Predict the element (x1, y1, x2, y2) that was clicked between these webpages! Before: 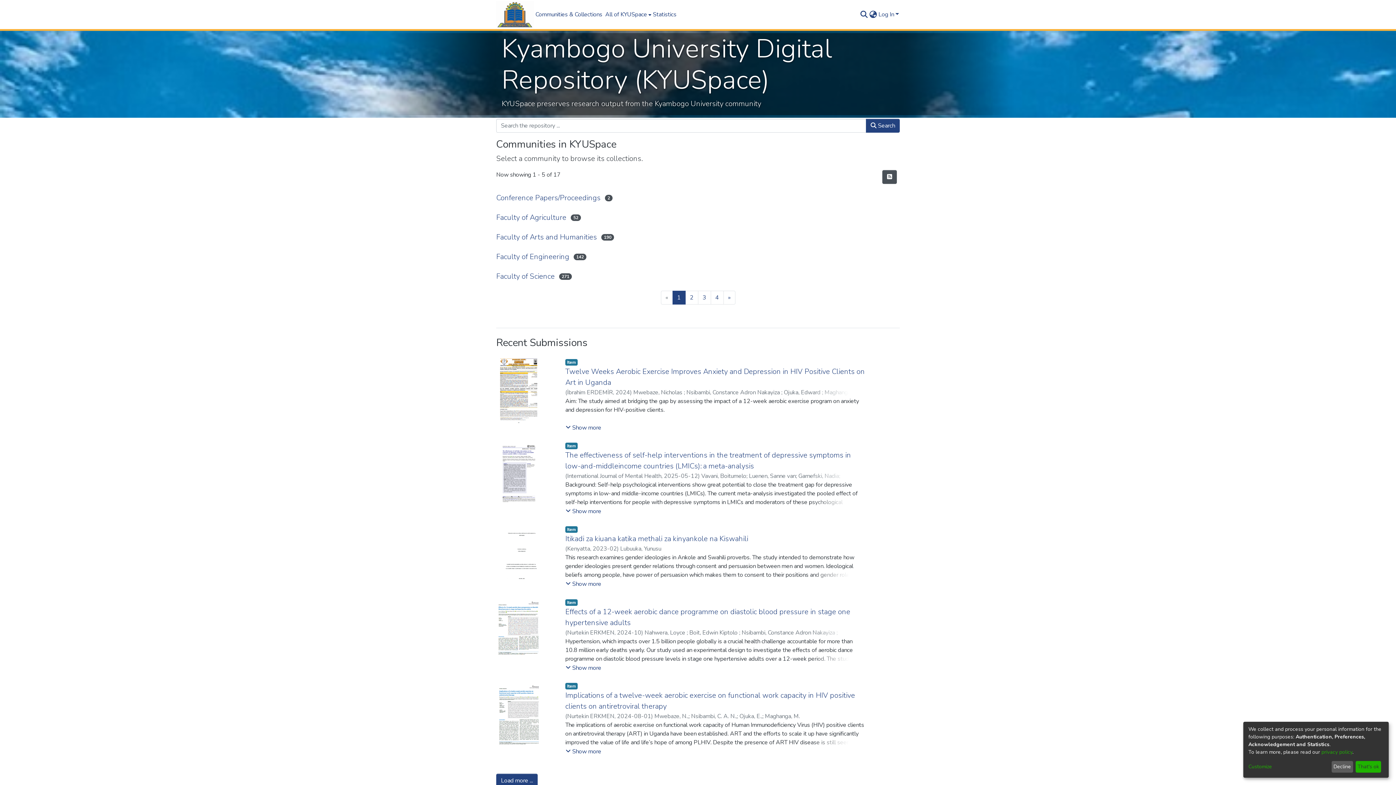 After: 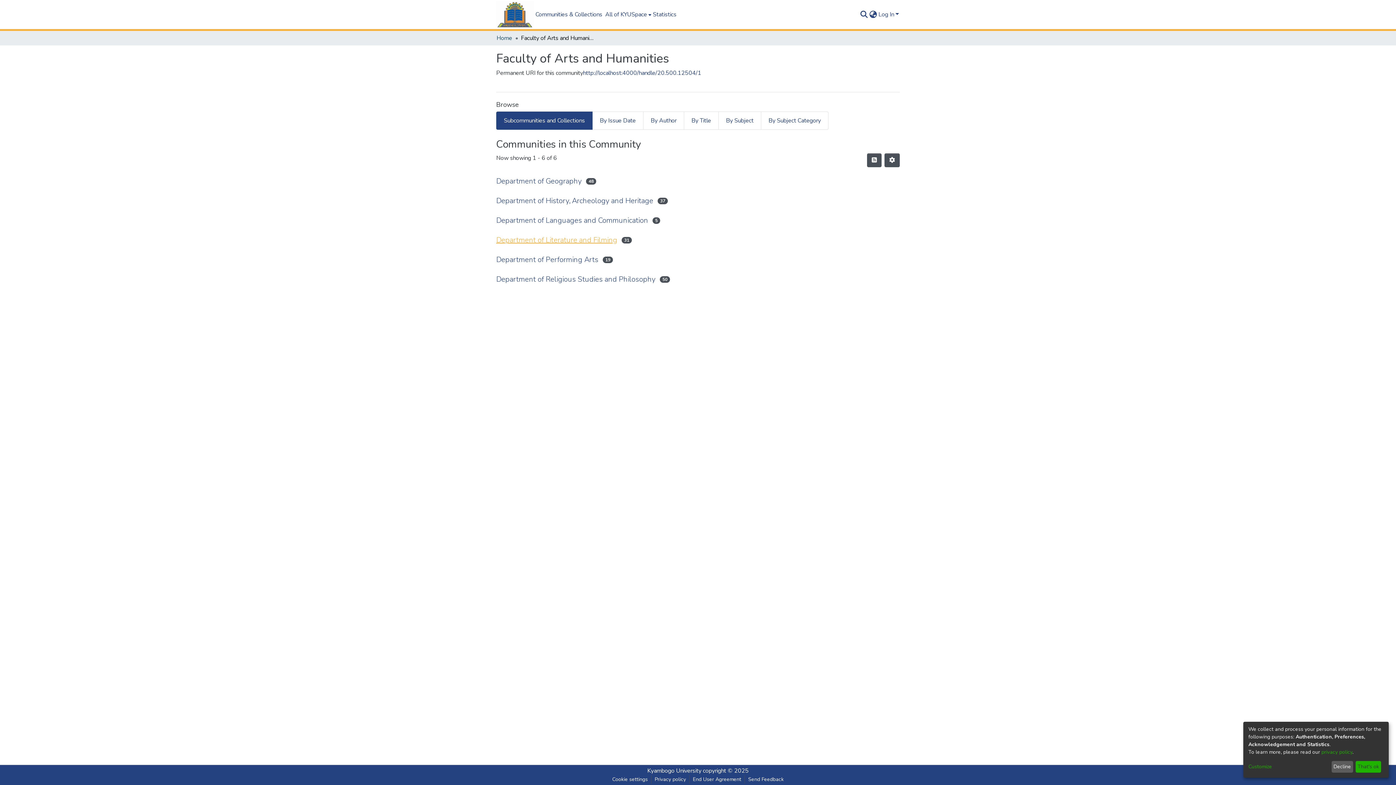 Action: label: Faculty of Arts and Humanities bbox: (496, 231, 597, 242)